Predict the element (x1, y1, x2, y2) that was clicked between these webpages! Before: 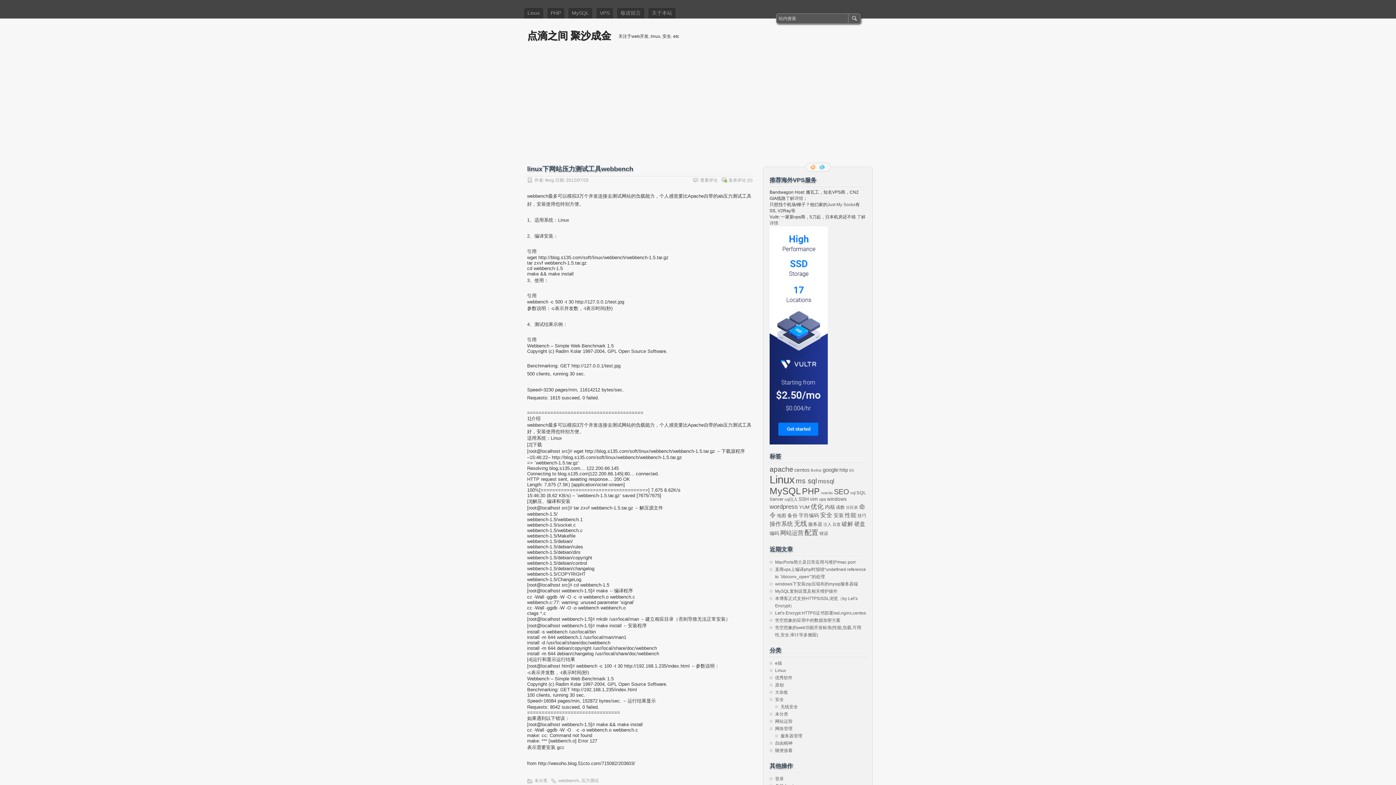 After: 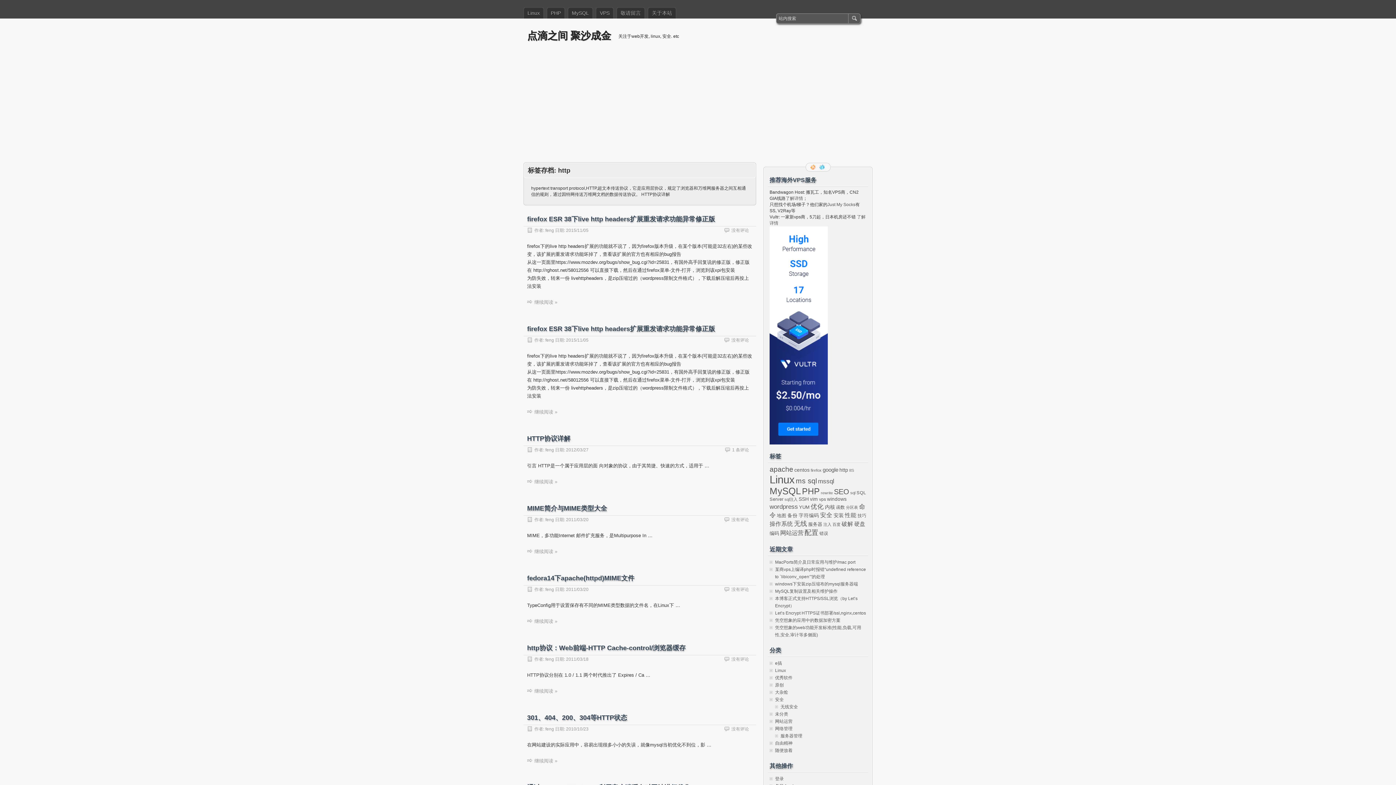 Action: label: http (19 项) bbox: (839, 467, 848, 473)